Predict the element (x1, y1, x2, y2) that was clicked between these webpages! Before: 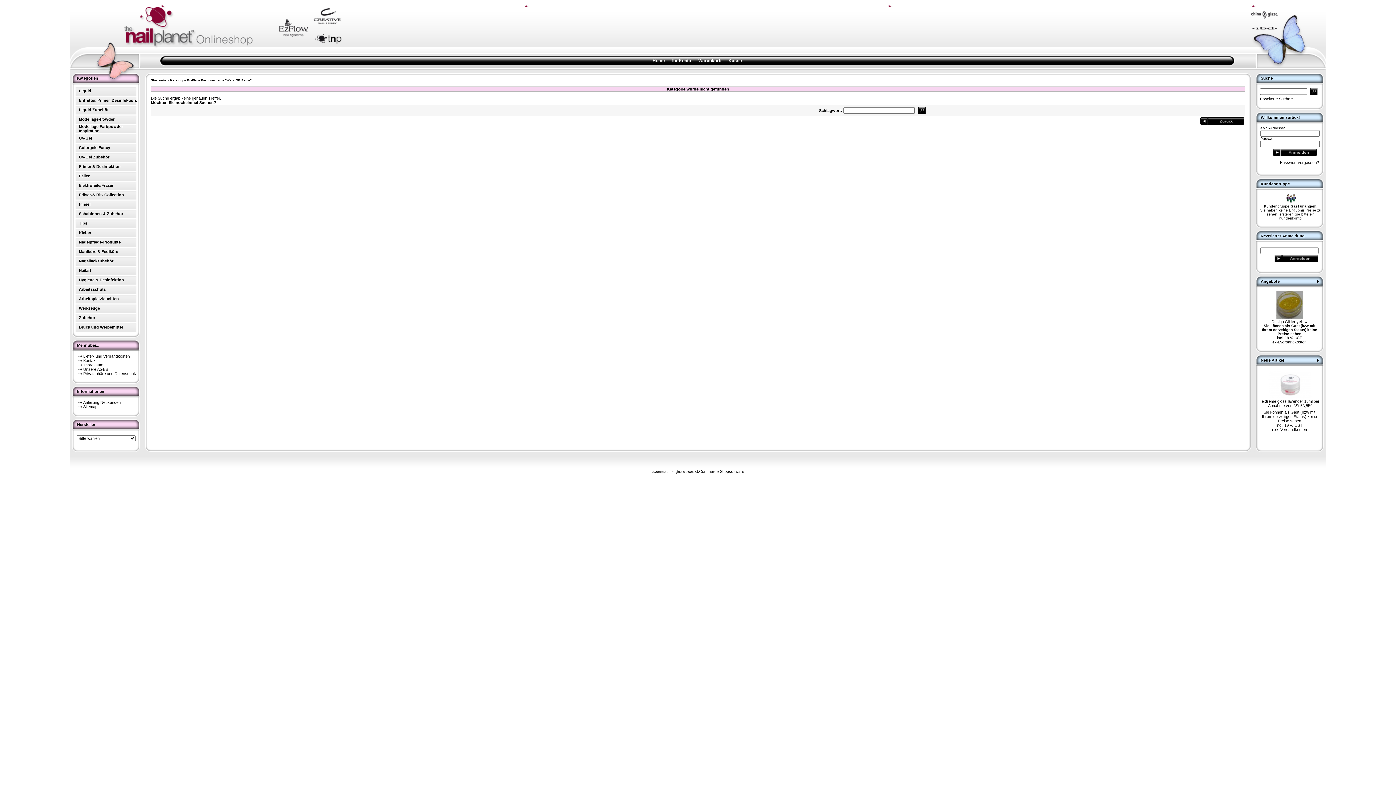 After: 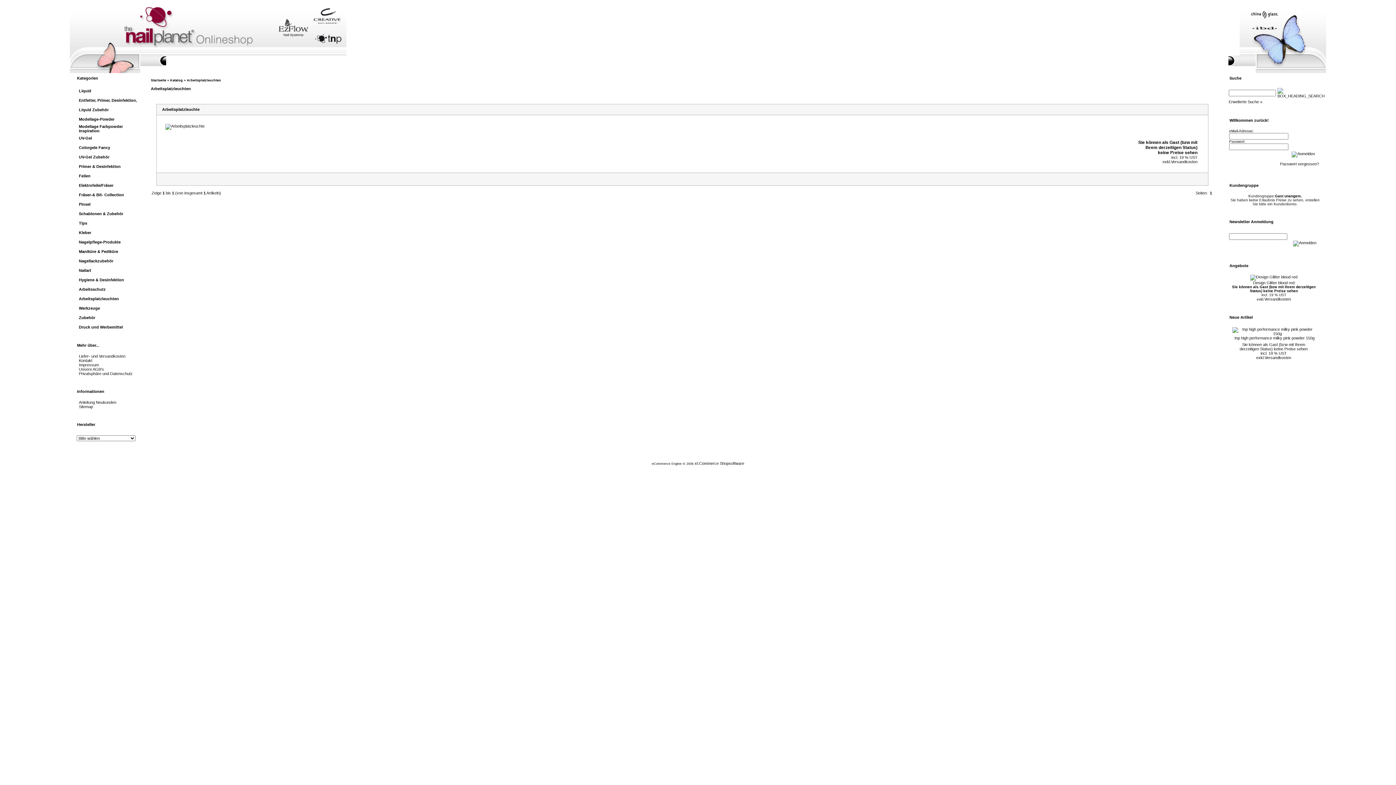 Action: label: Arbeitsplatzleuchten bbox: (78, 296, 118, 301)